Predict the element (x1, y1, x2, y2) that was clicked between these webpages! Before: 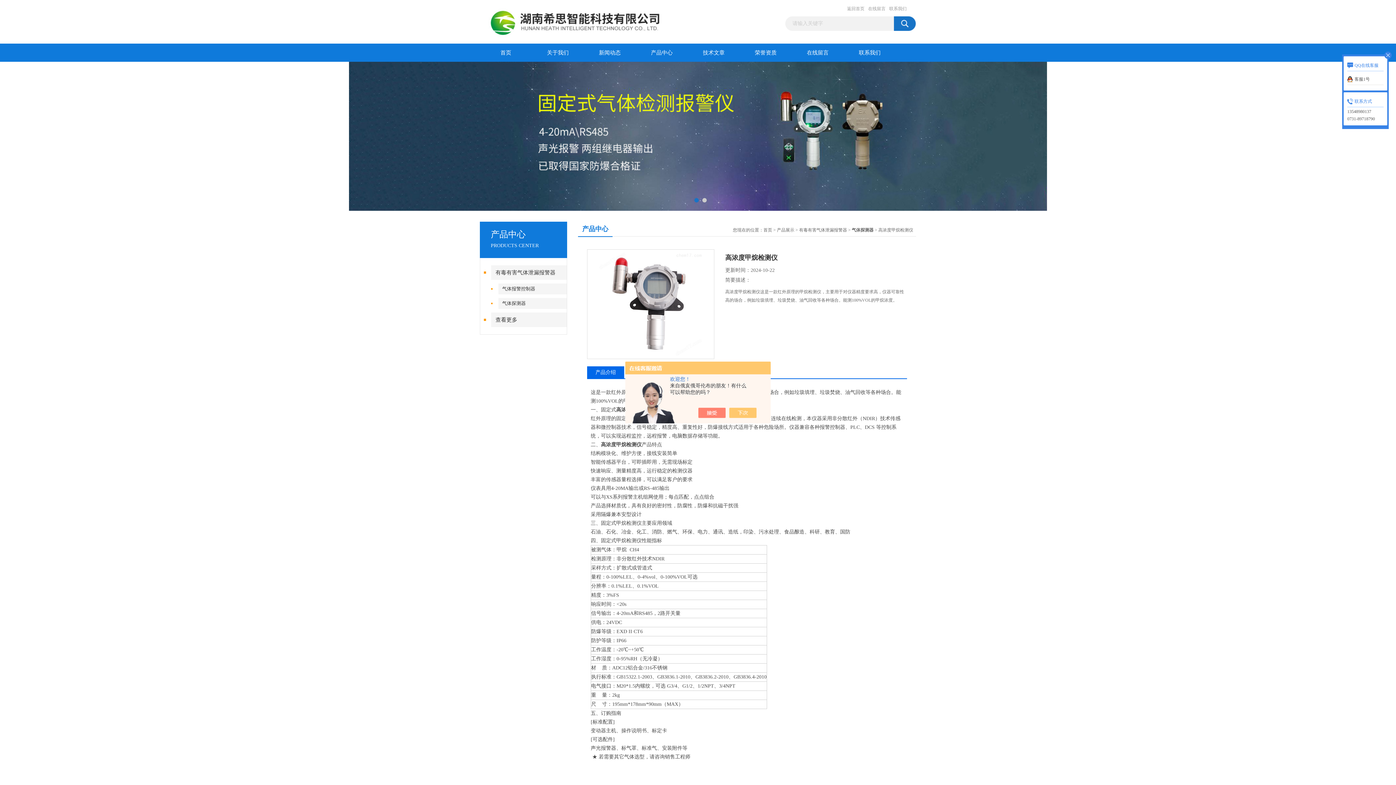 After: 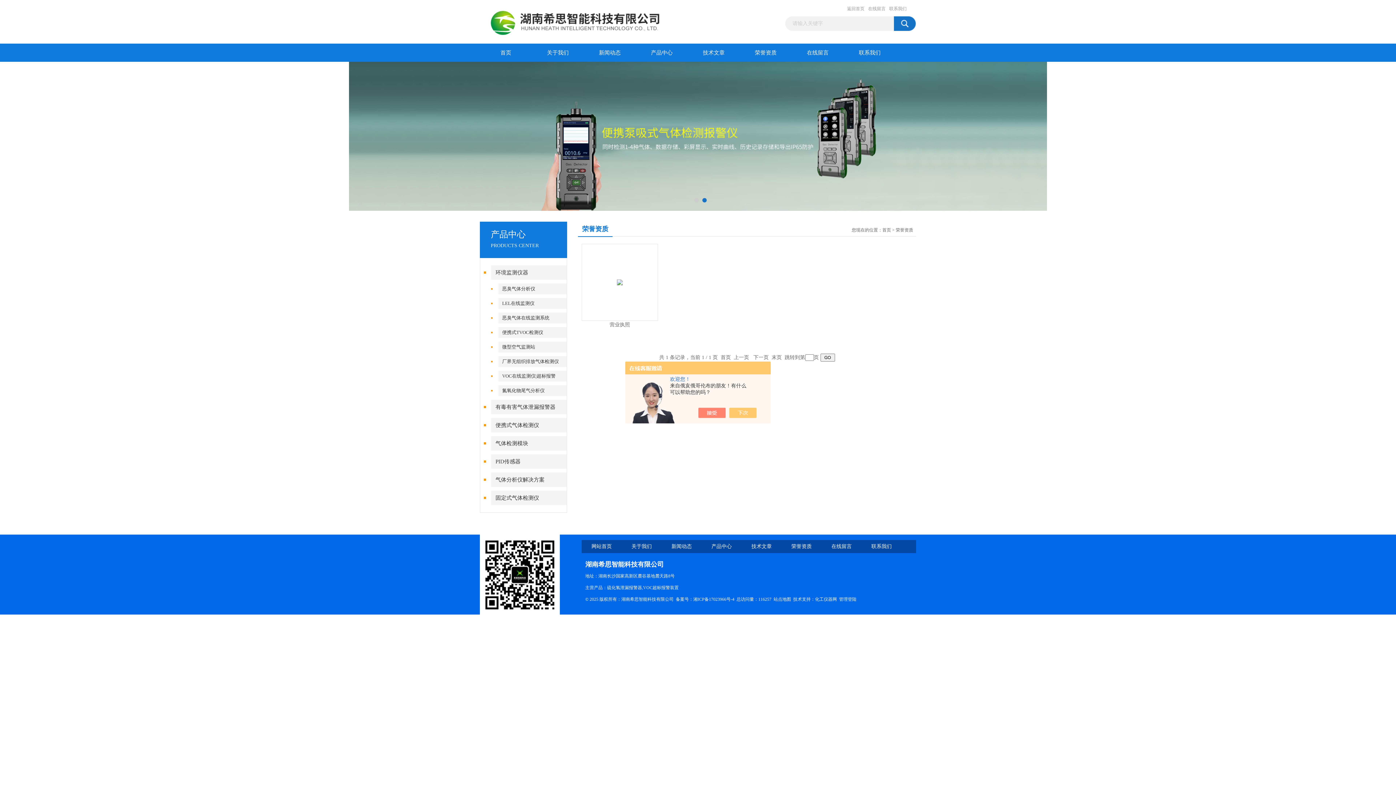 Action: bbox: (740, 43, 792, 61) label: 荣誉资质